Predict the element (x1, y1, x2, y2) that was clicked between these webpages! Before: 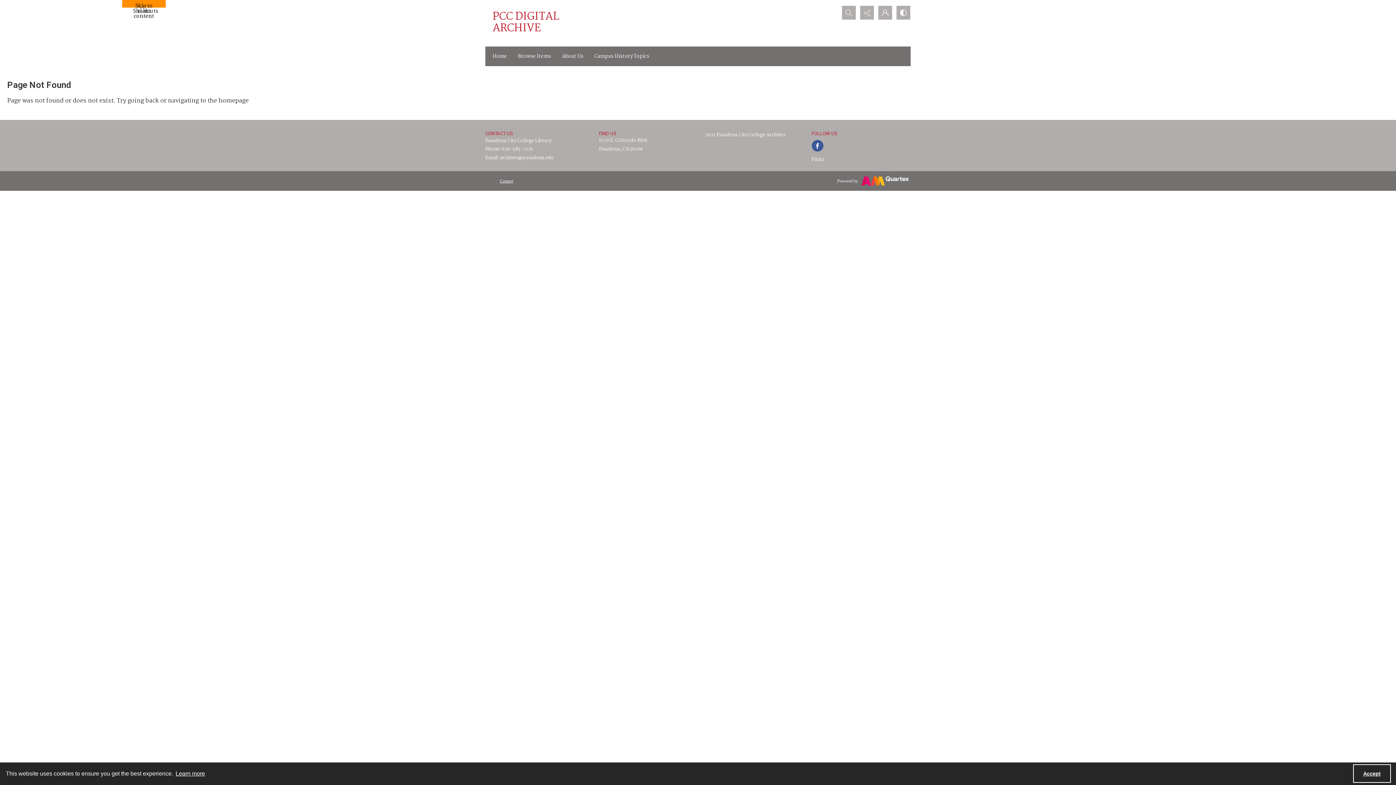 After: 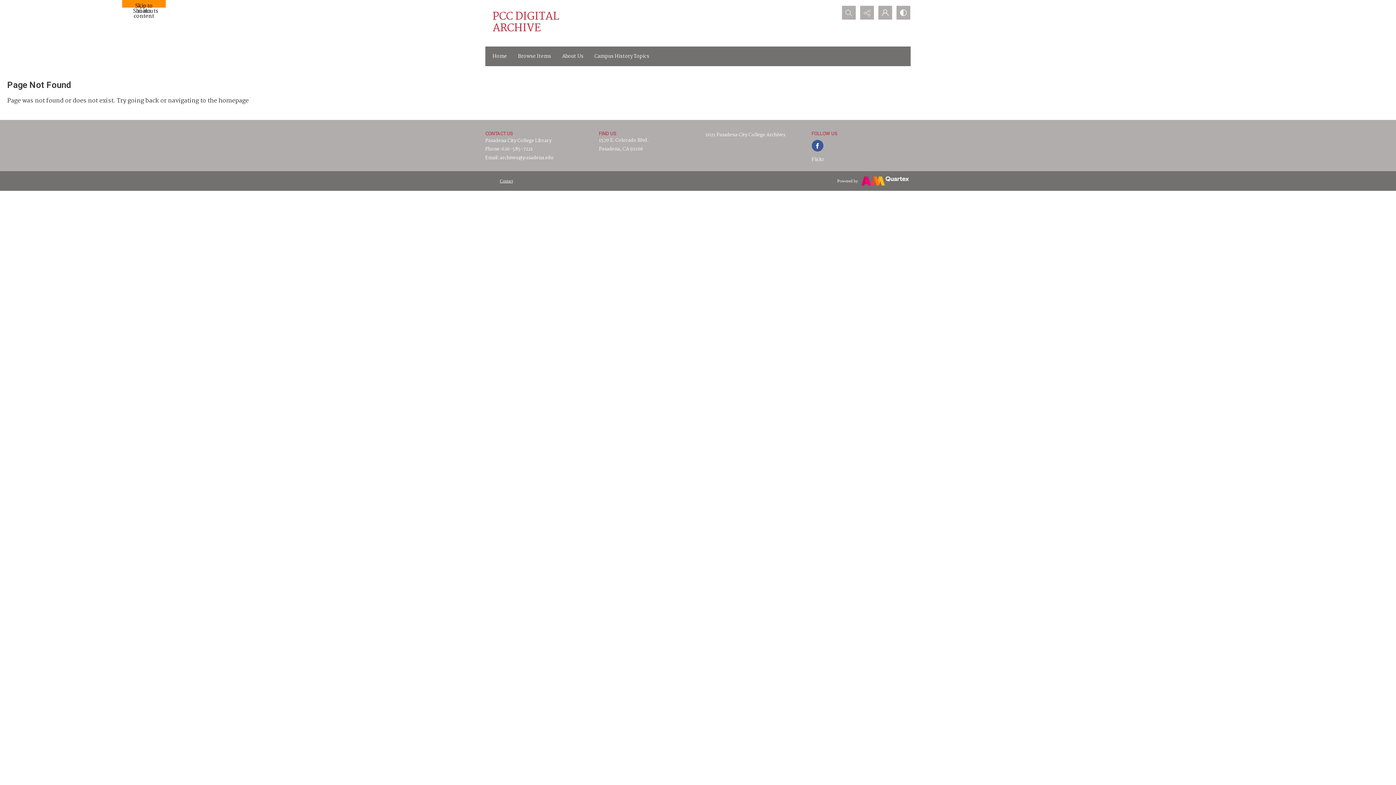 Action: bbox: (1353, 764, 1391, 783) label: Accept cookies